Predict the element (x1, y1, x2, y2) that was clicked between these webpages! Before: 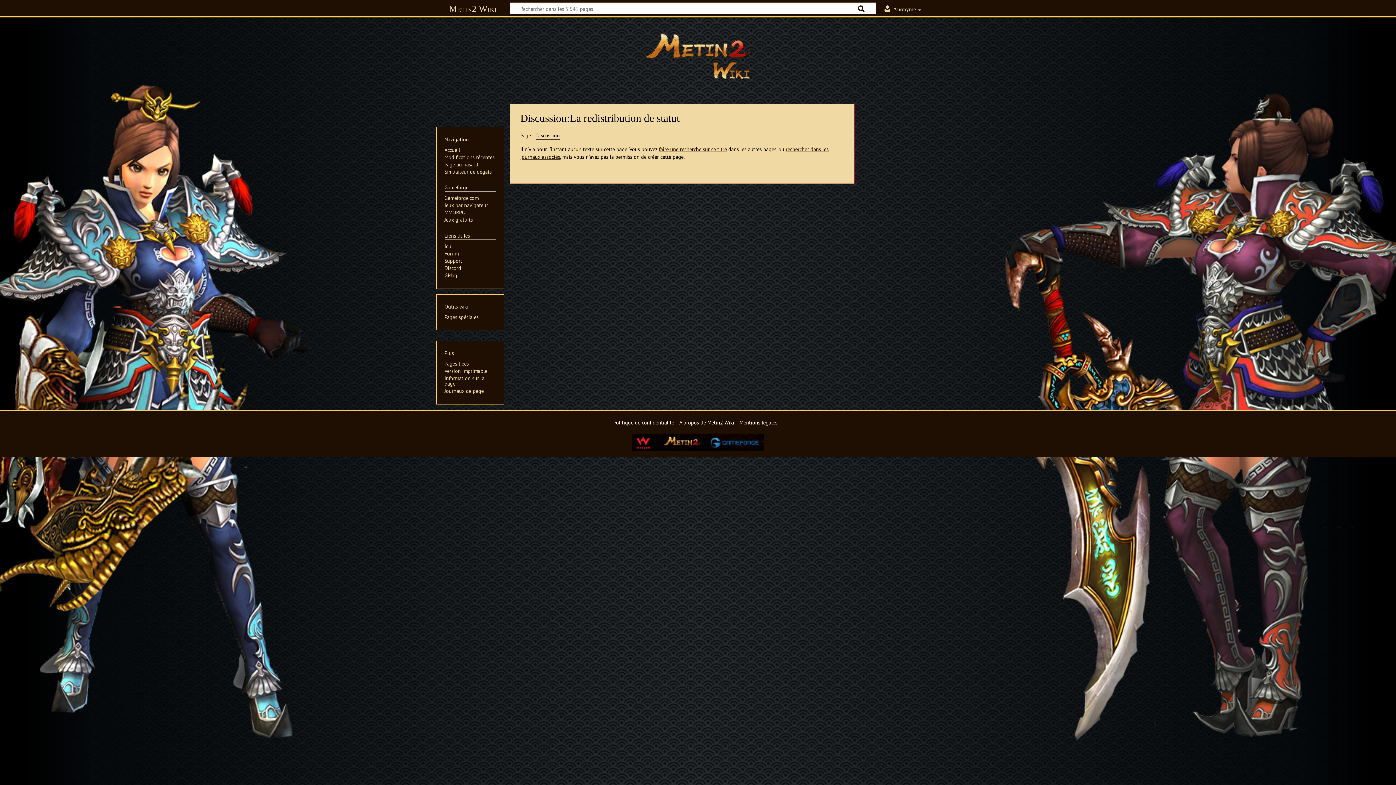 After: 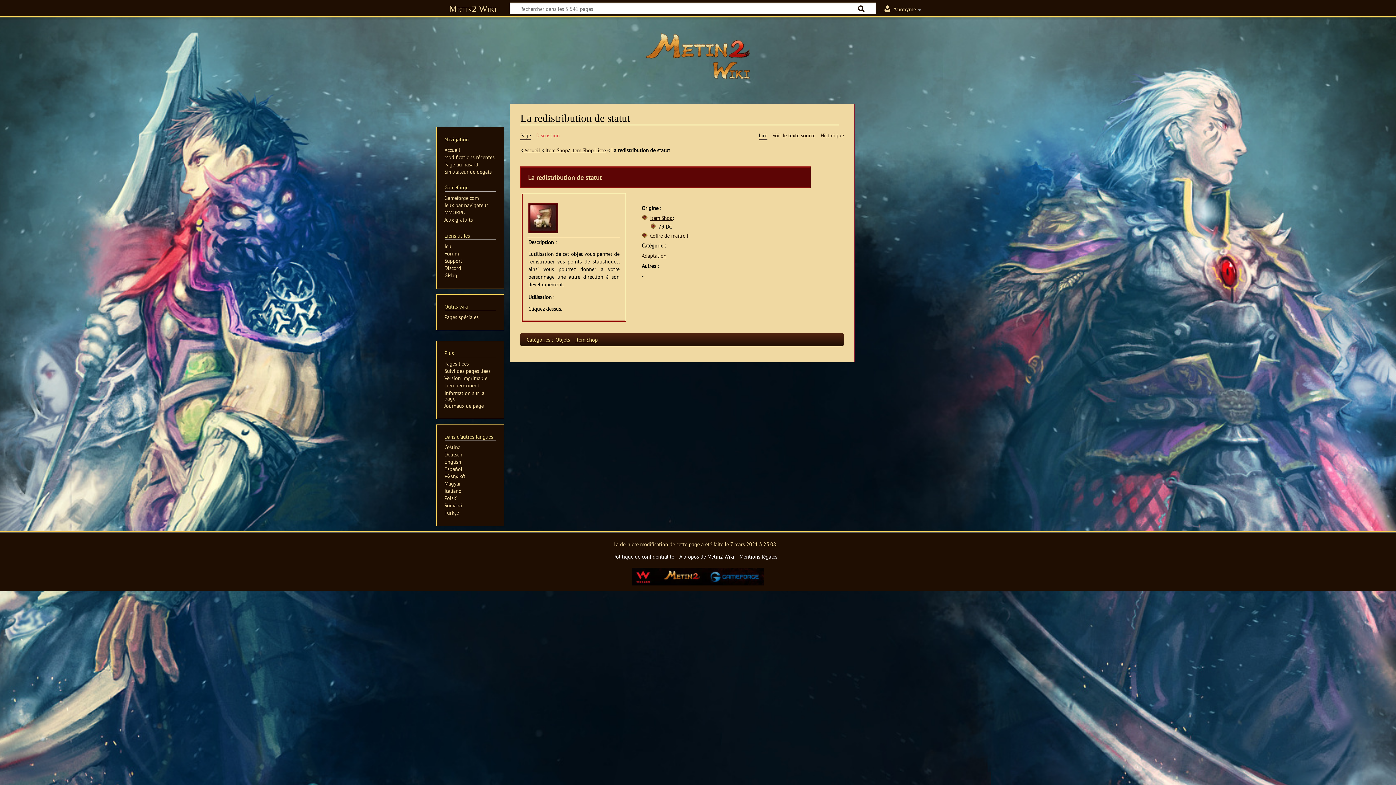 Action: label: Page bbox: (520, 131, 531, 138)